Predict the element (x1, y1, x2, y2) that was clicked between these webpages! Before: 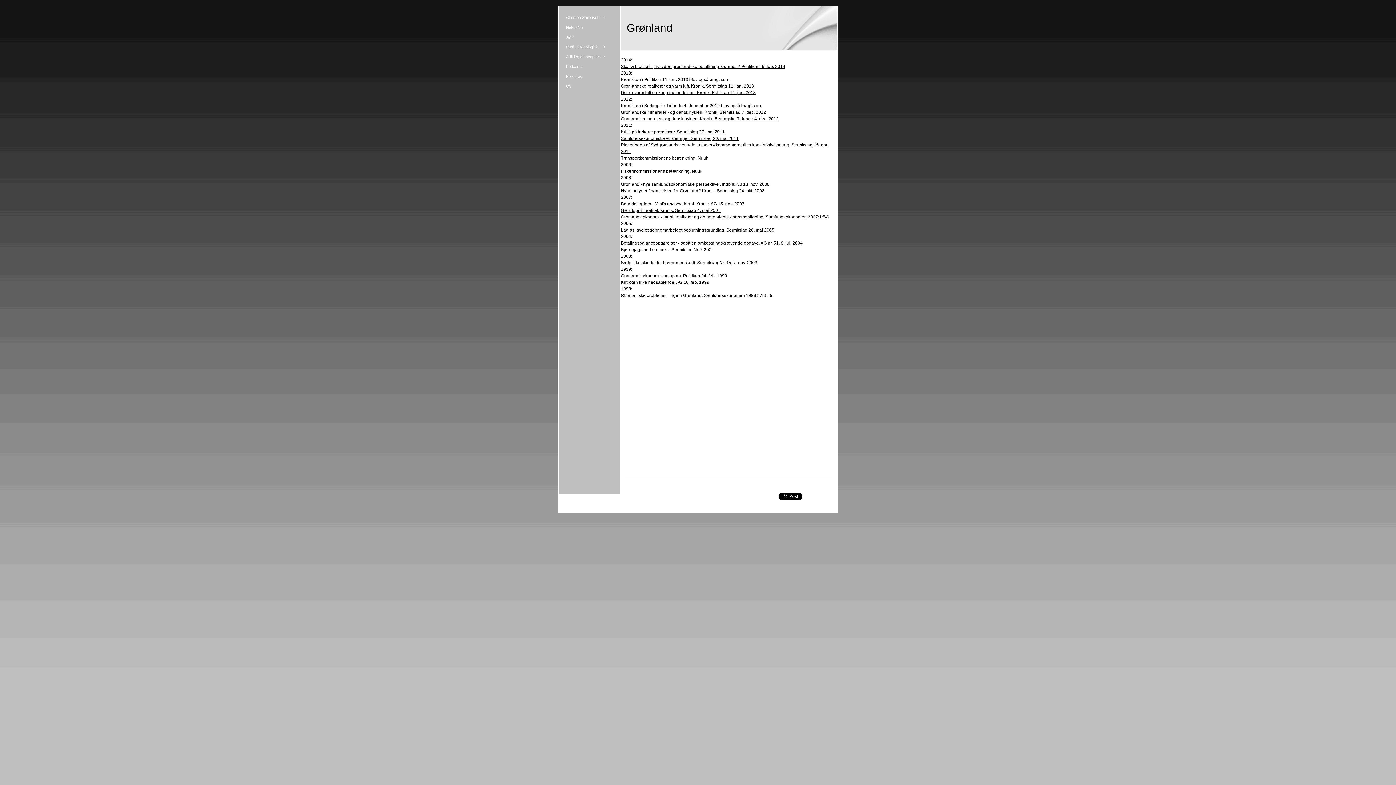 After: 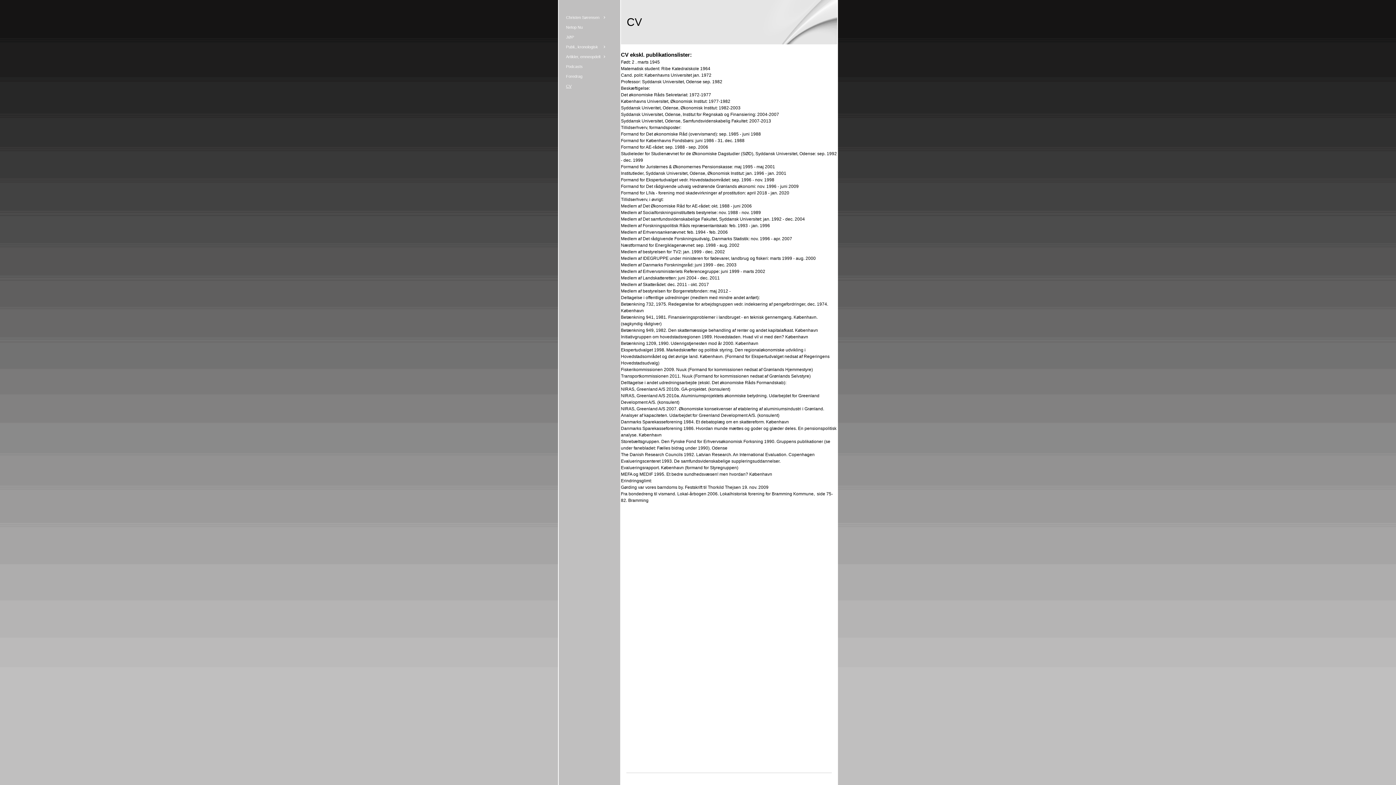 Action: label: CV bbox: (558, 81, 614, 91)